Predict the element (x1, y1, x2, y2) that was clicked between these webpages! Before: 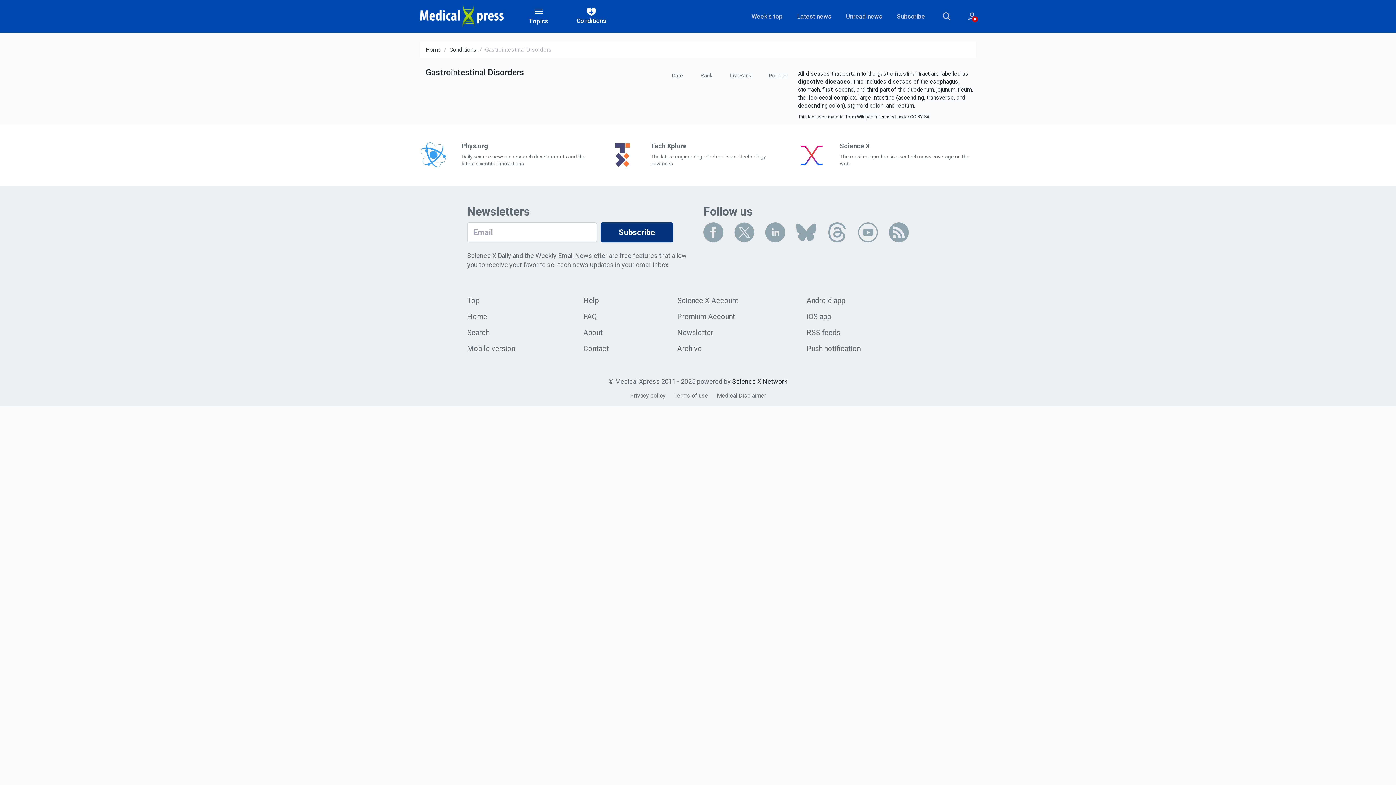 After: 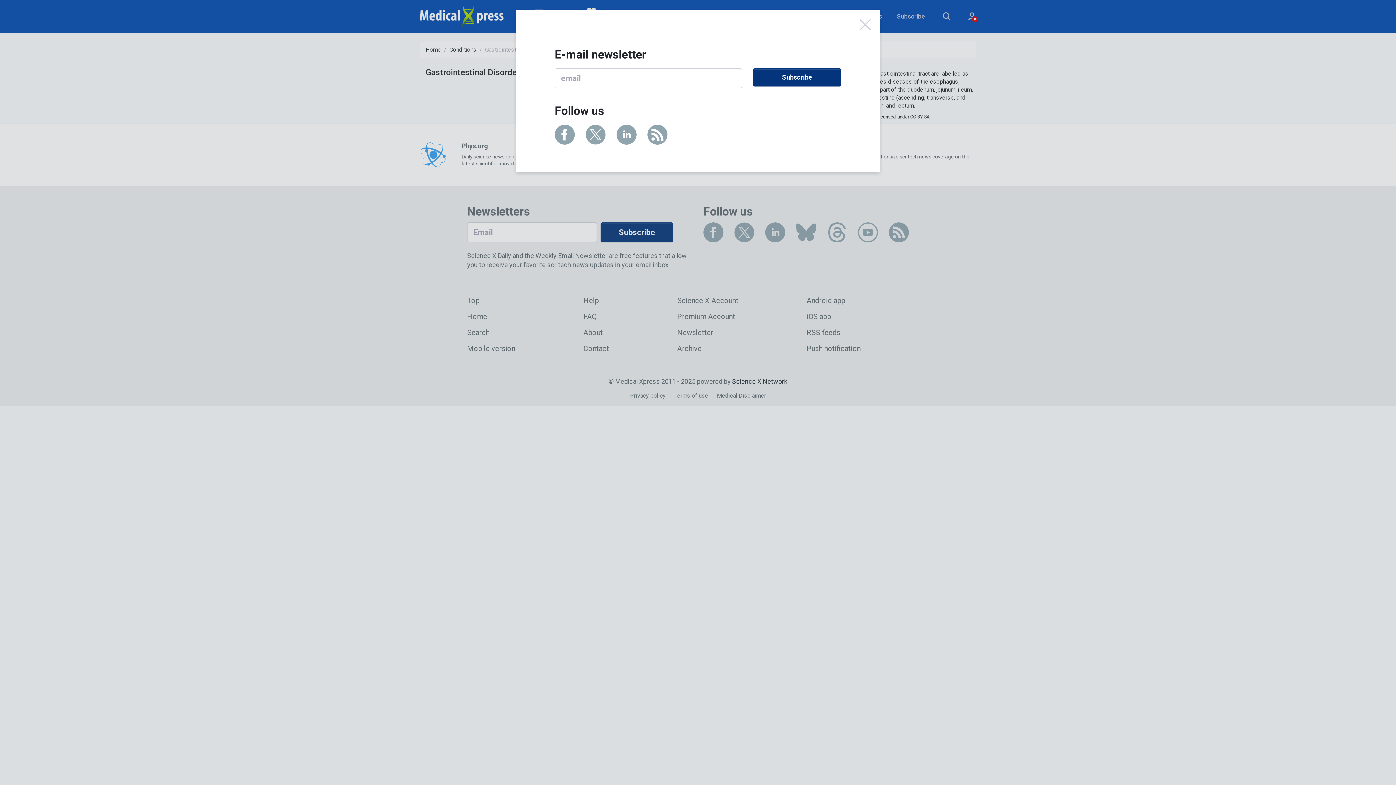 Action: bbox: (897, 12, 925, 20) label: Subscribe